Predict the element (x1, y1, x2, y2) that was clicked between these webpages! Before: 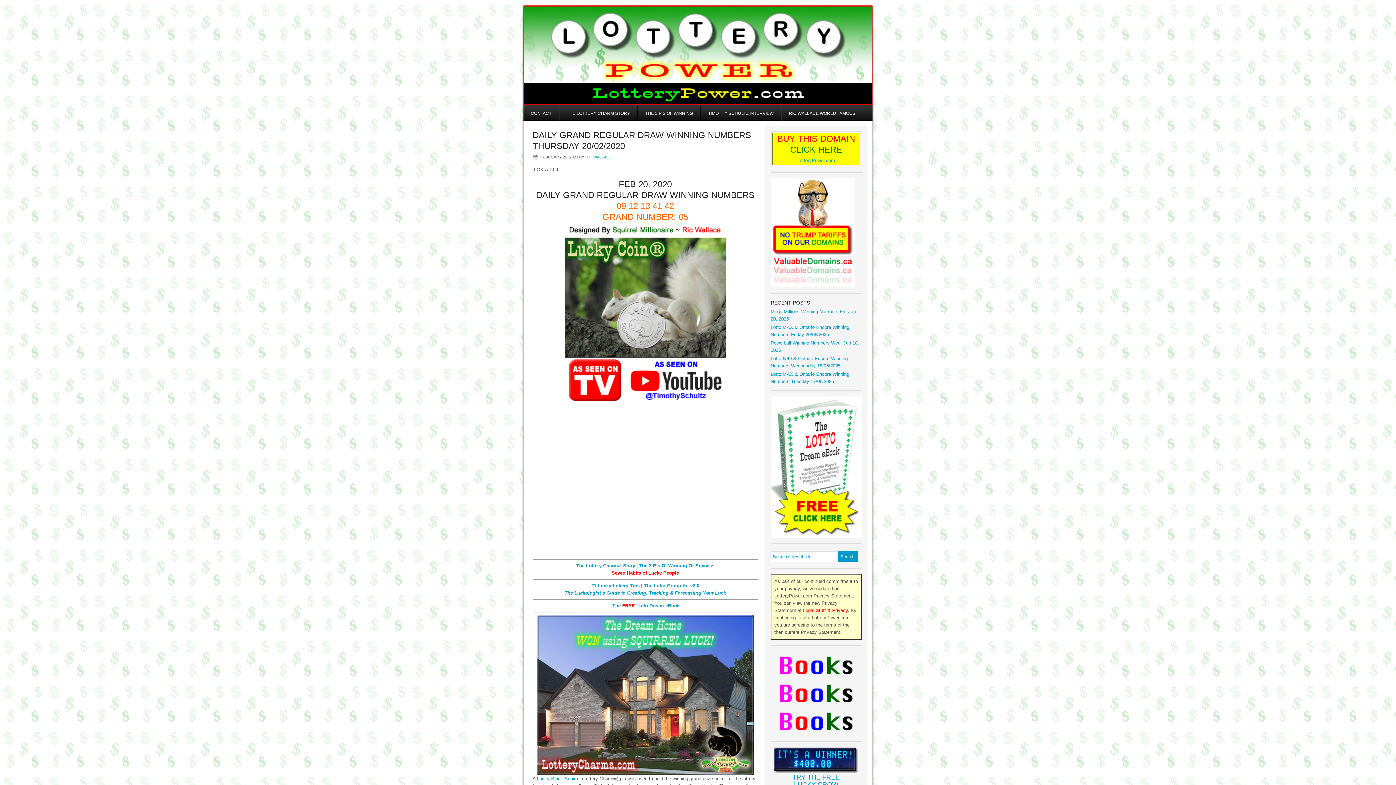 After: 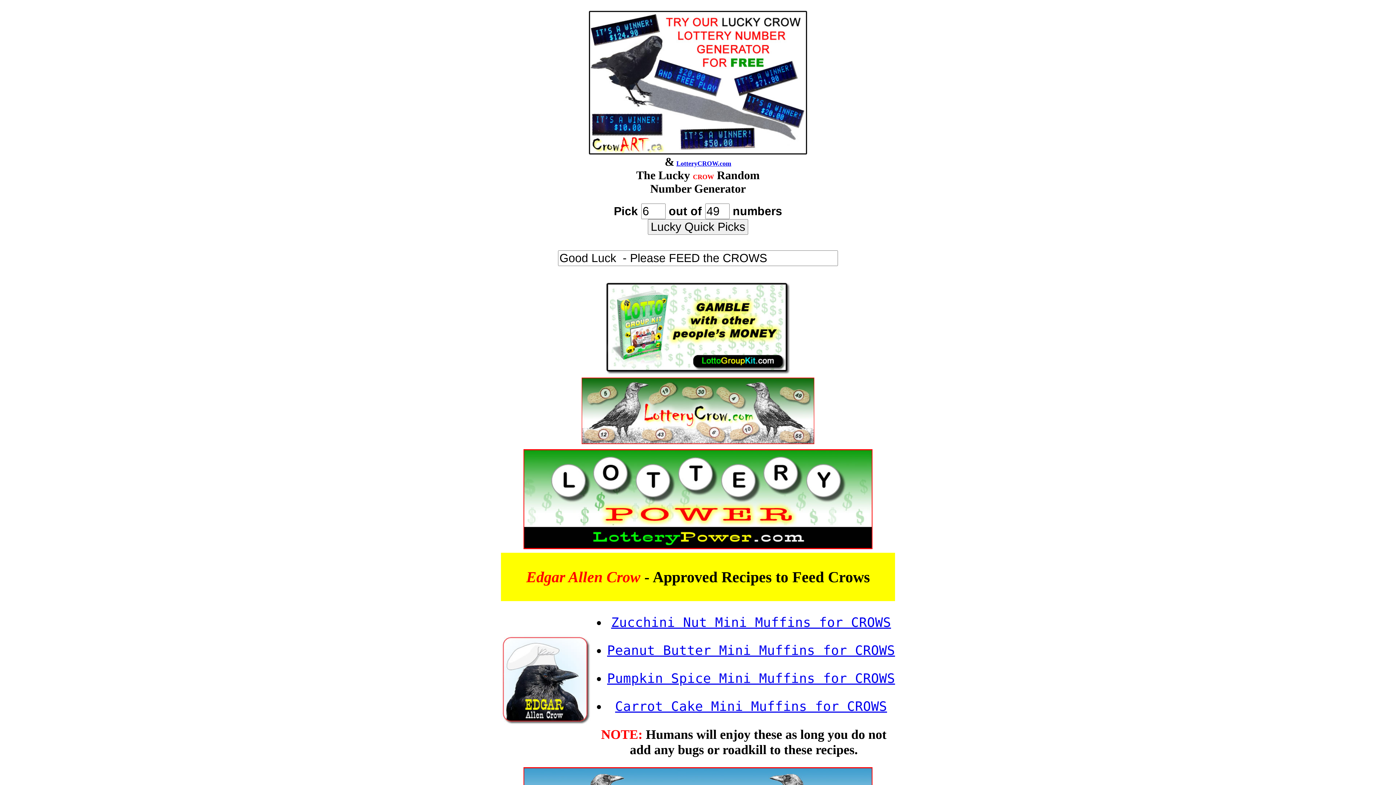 Action: bbox: (770, 748, 861, 774)